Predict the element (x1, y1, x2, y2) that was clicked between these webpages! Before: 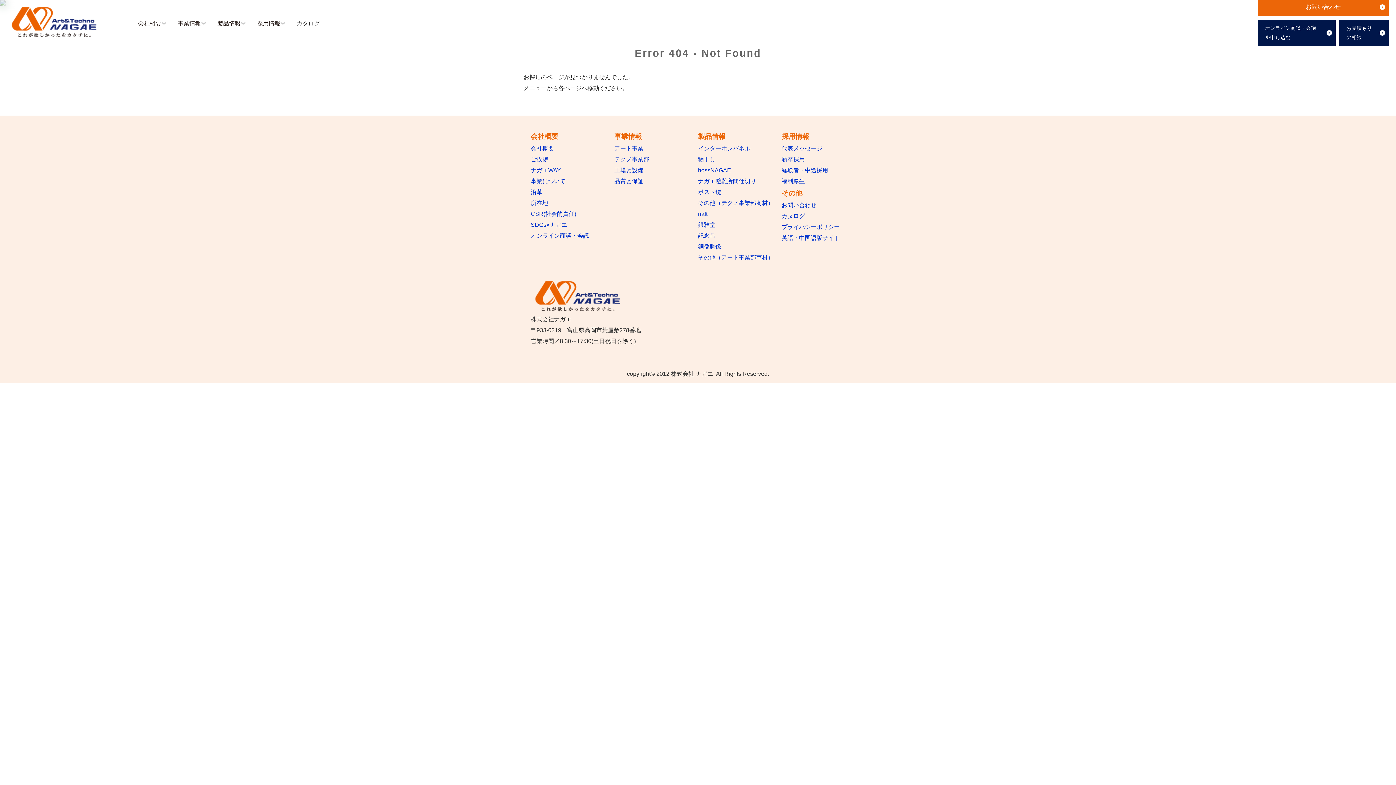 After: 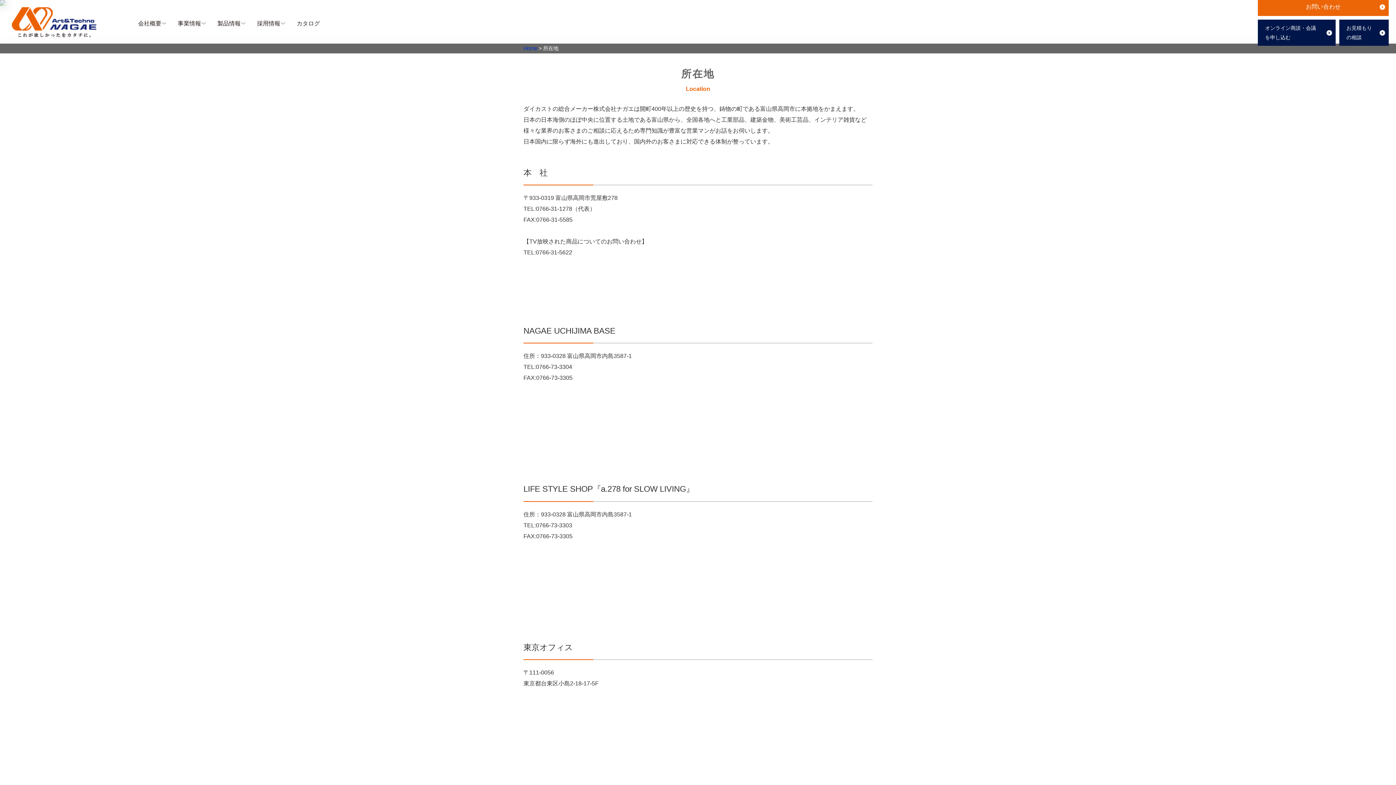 Action: bbox: (530, 200, 548, 206) label: 所在地